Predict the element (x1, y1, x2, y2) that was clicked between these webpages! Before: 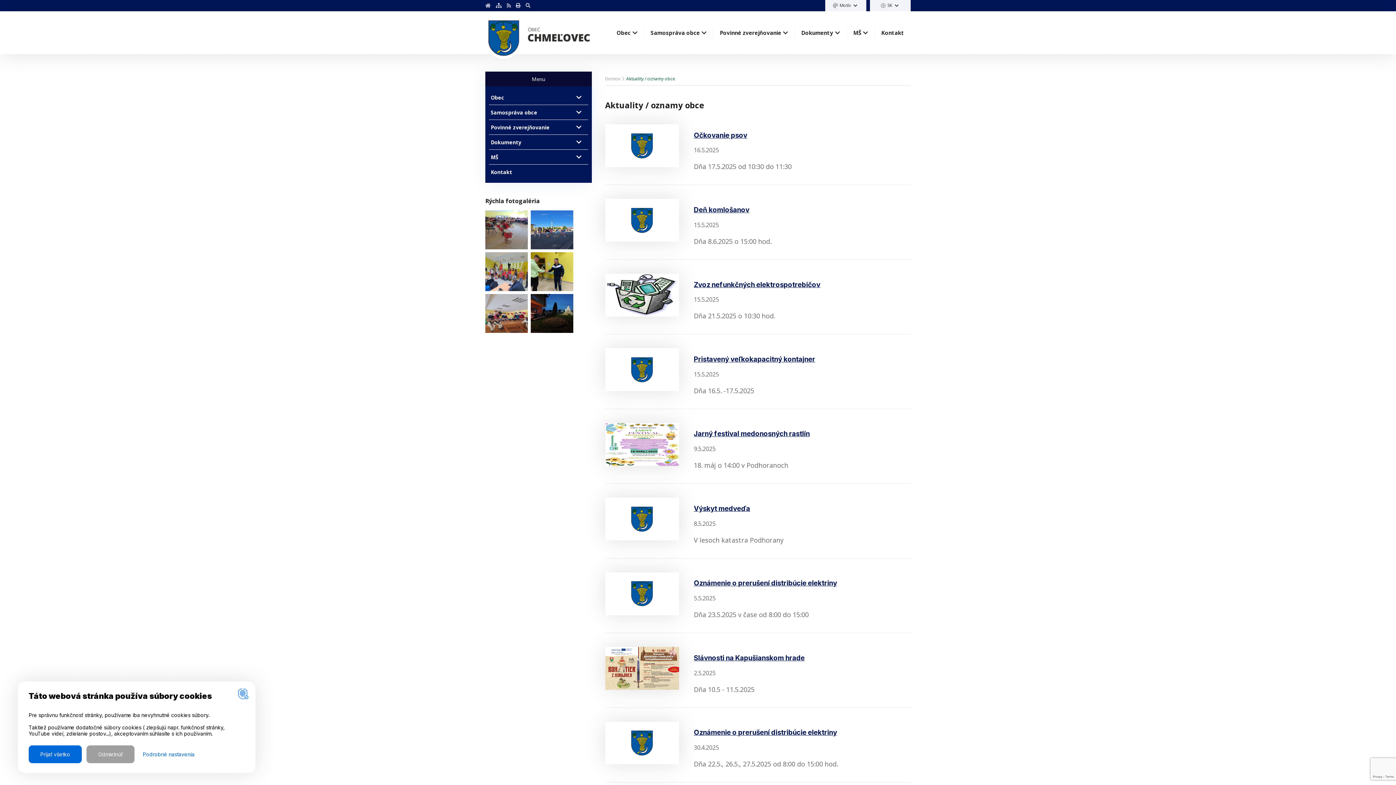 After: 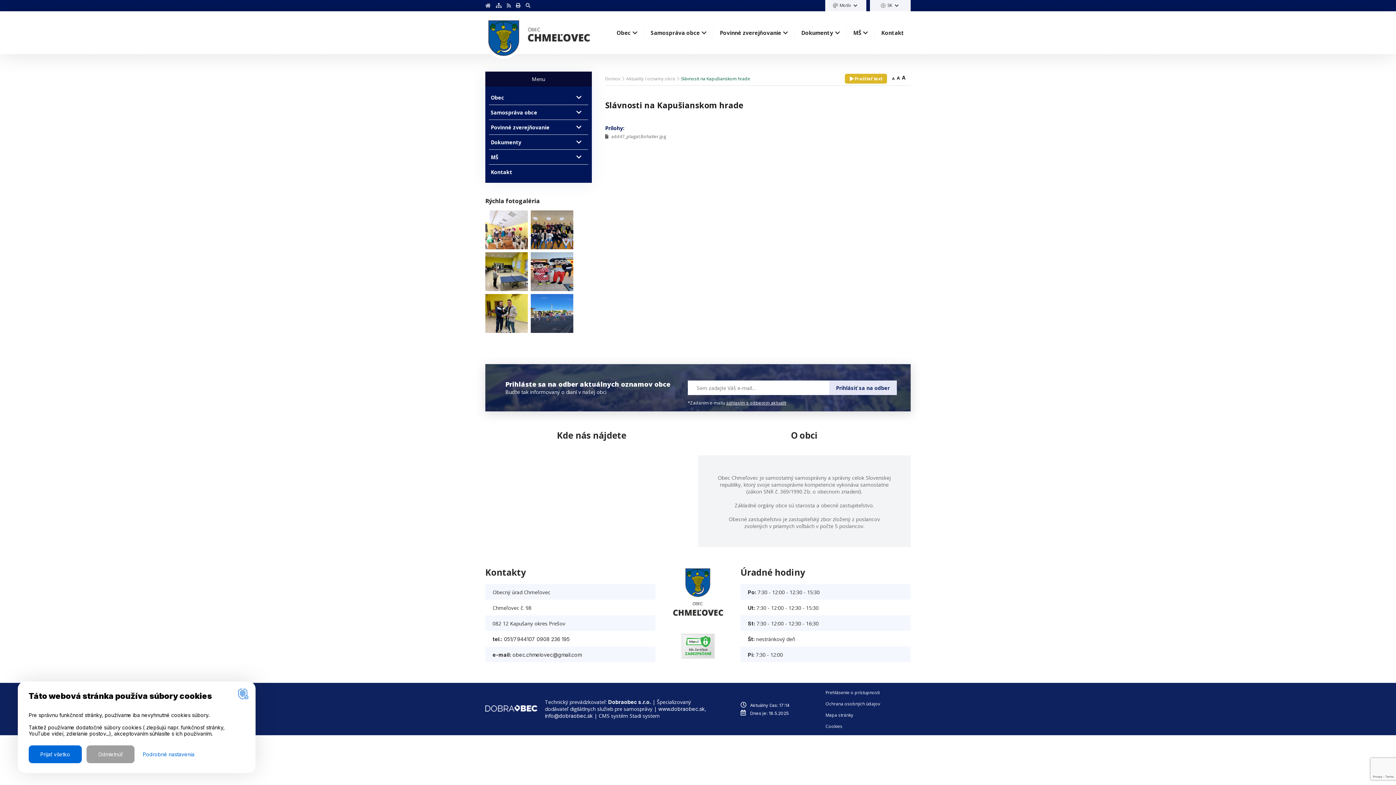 Action: bbox: (694, 654, 804, 662) label: Slávnosti na Kapušianskom hrade